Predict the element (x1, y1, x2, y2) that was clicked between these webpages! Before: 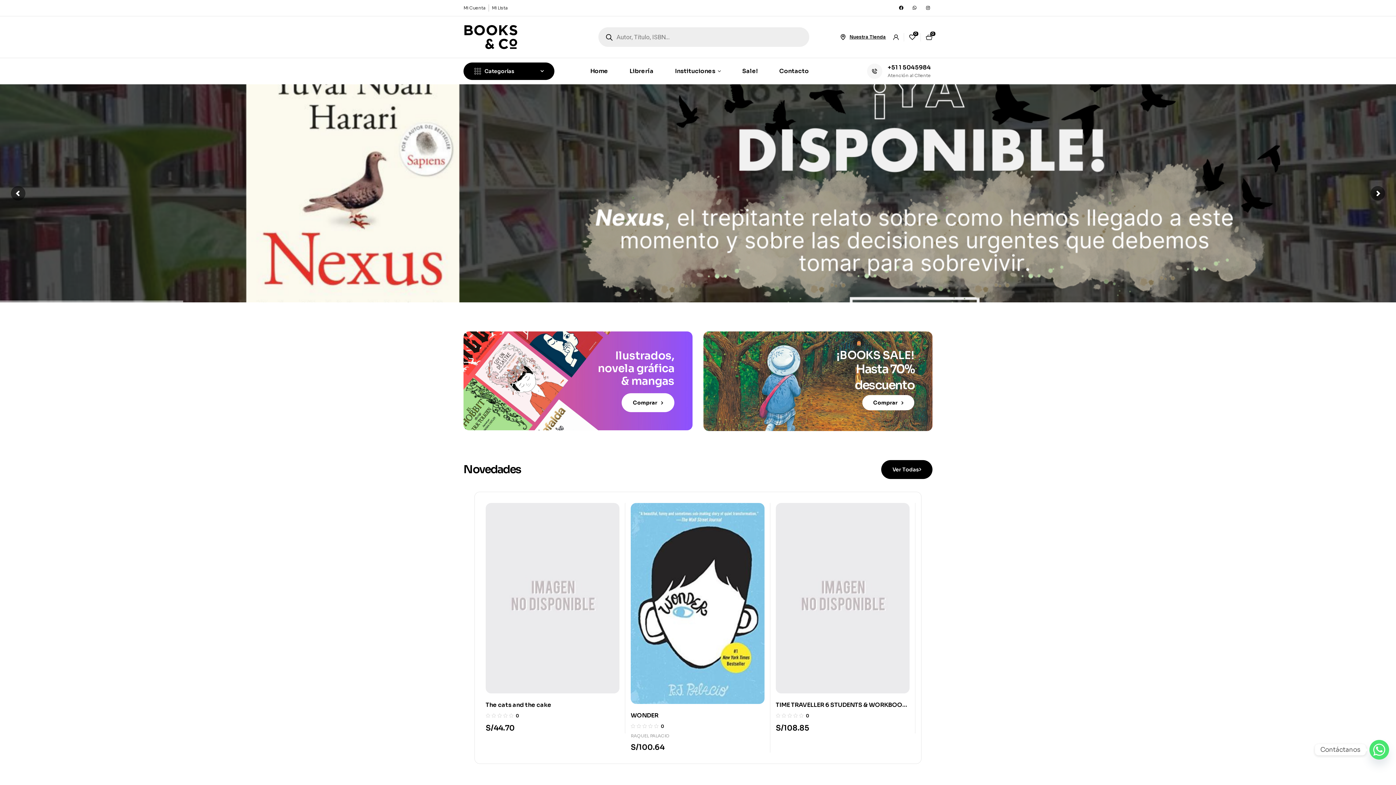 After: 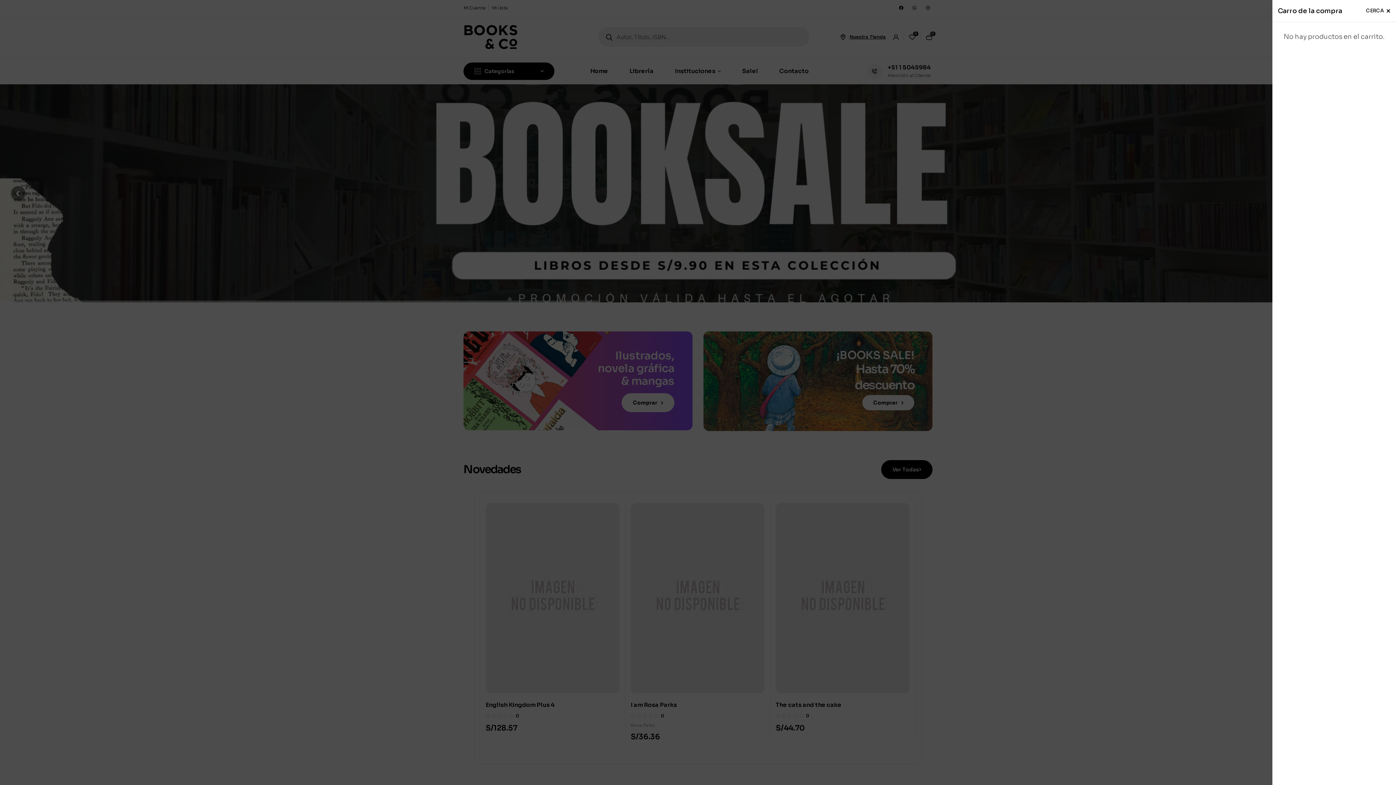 Action: bbox: (926, 32, 932, 41) label: 0